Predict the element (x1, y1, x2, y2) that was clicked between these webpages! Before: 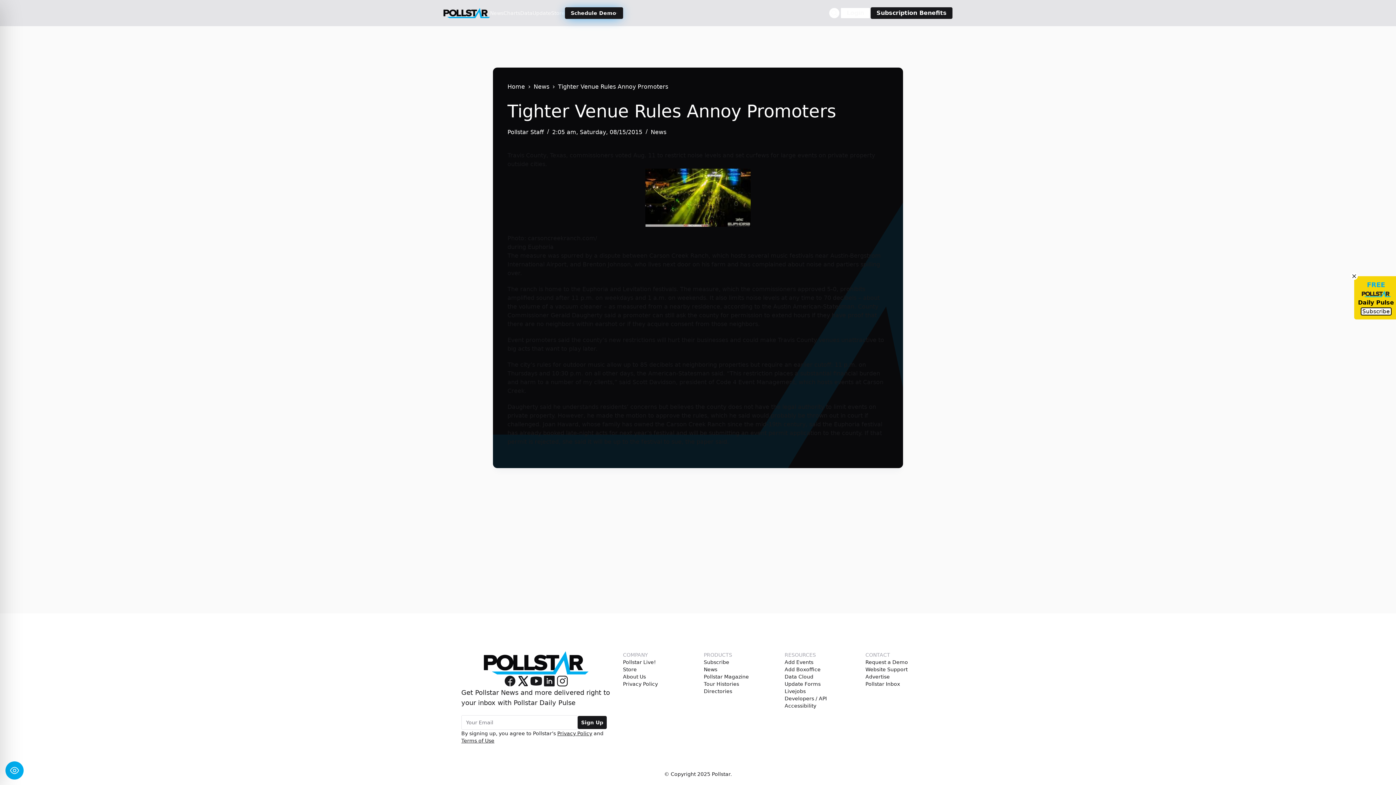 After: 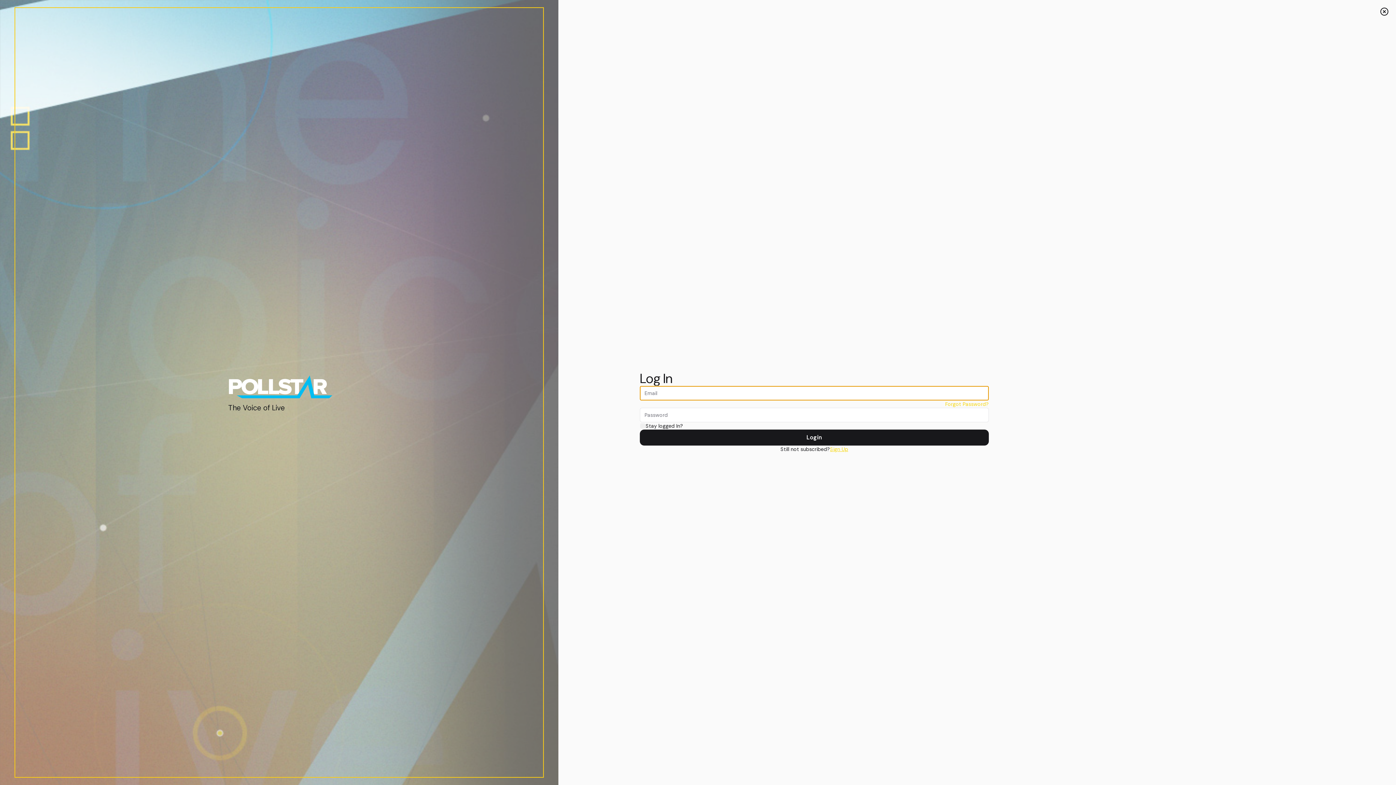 Action: bbox: (840, 7, 870, 18) label: Login